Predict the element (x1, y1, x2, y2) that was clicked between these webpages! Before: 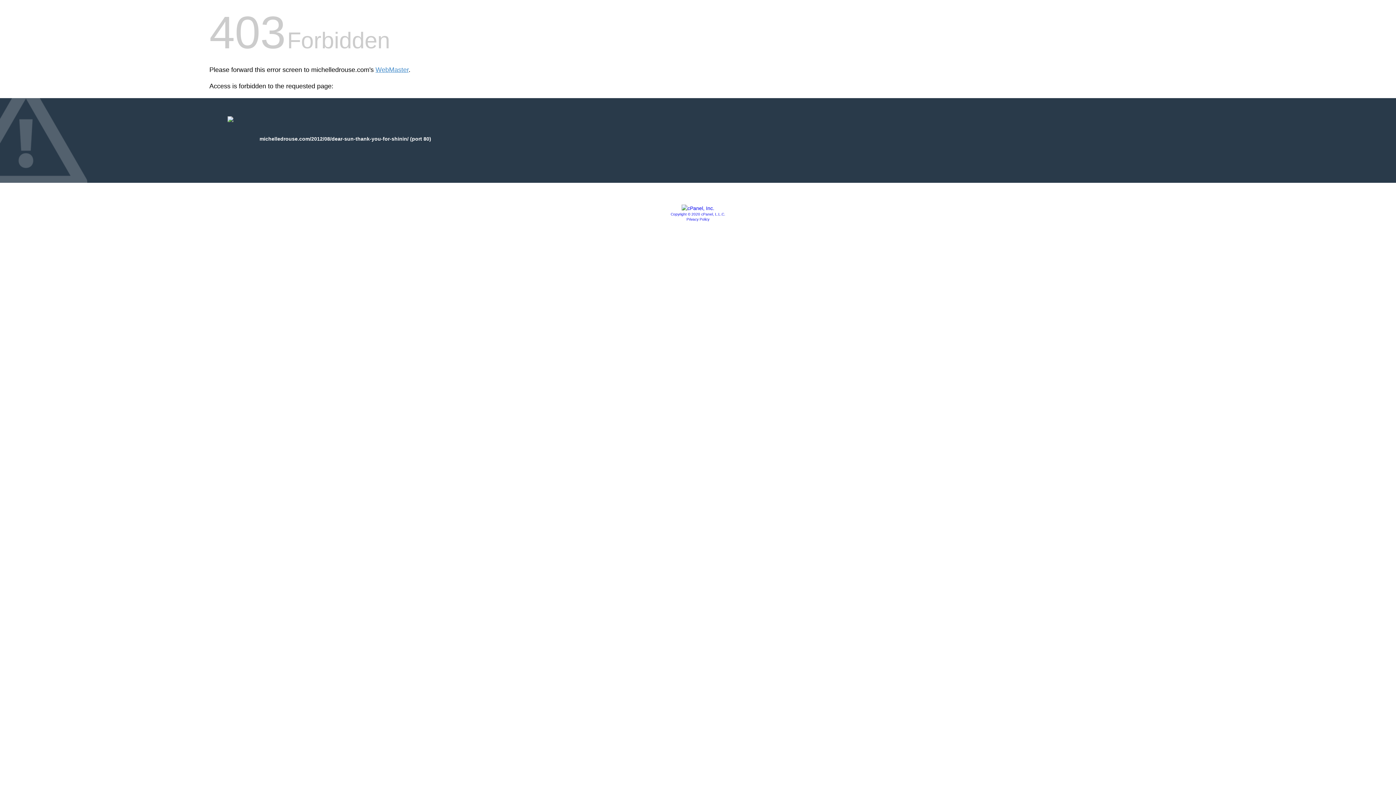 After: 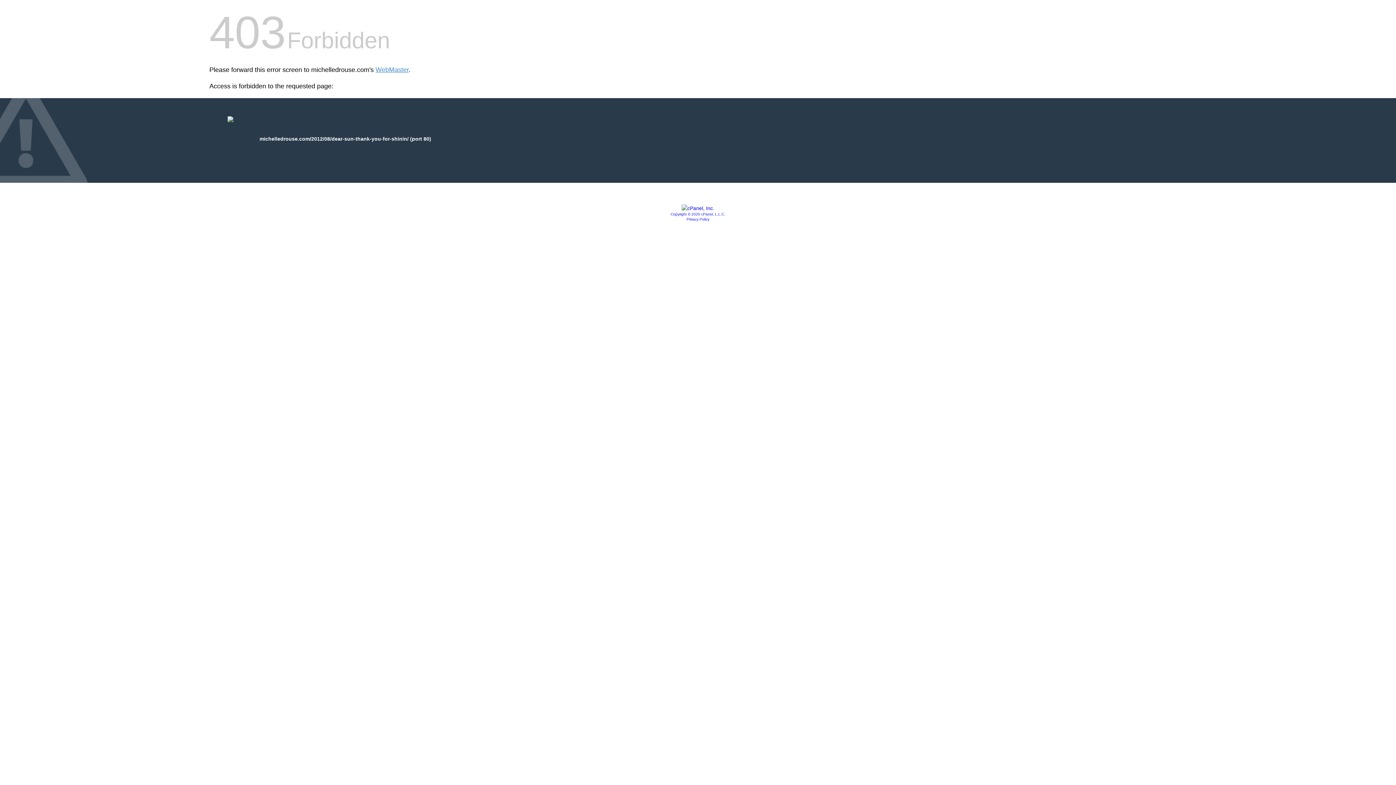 Action: label: Copyright © 2020 cPanel, L.L.C. bbox: (670, 212, 725, 216)